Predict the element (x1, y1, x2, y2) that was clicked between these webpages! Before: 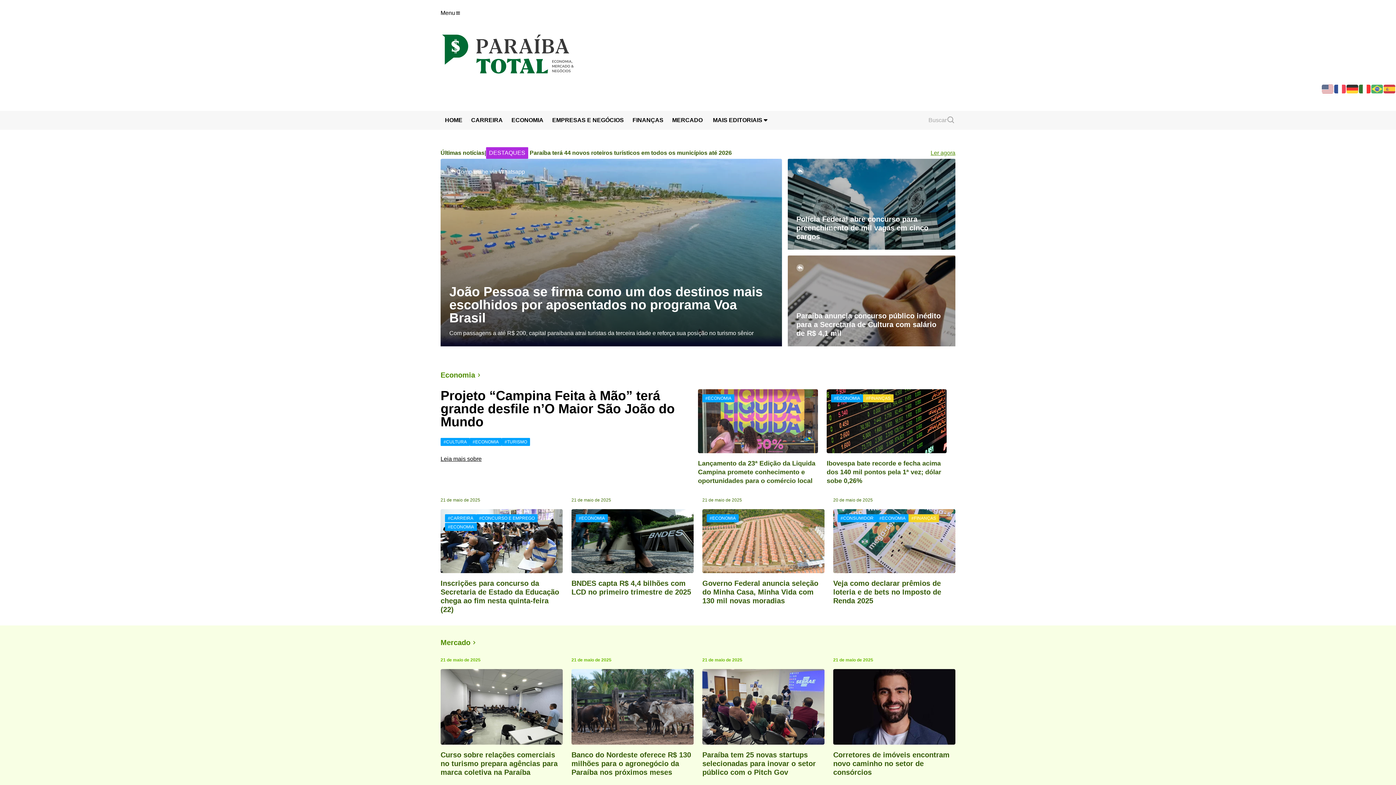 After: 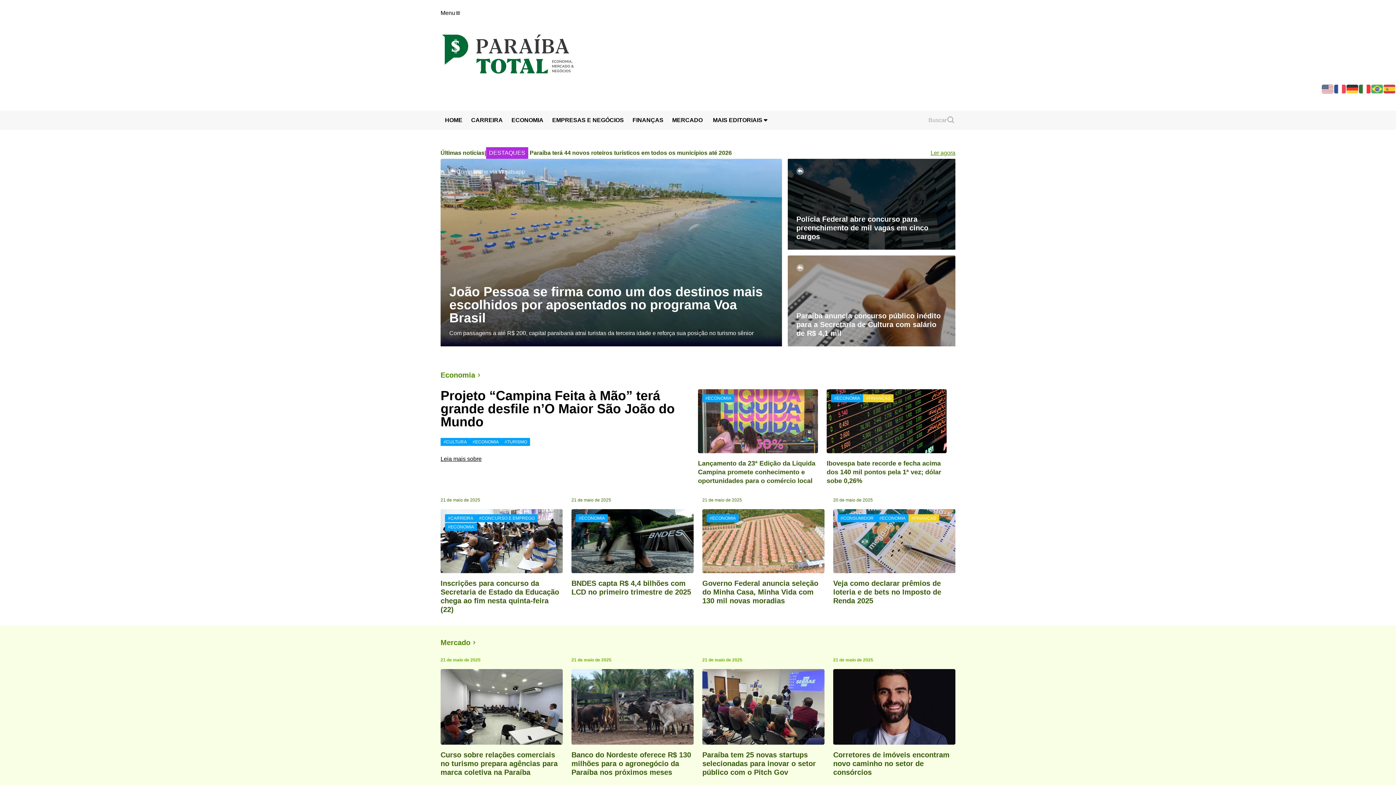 Action: bbox: (796, 167, 803, 174)